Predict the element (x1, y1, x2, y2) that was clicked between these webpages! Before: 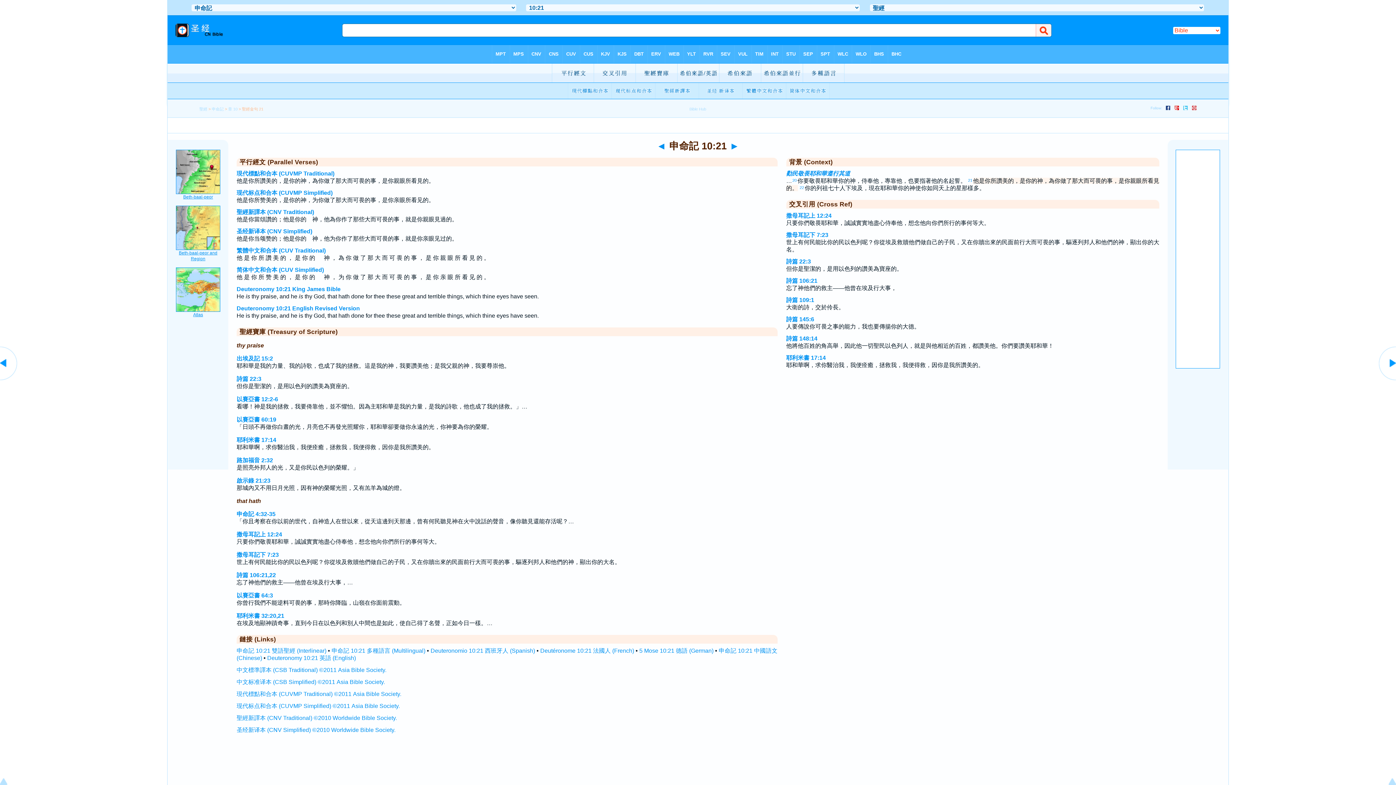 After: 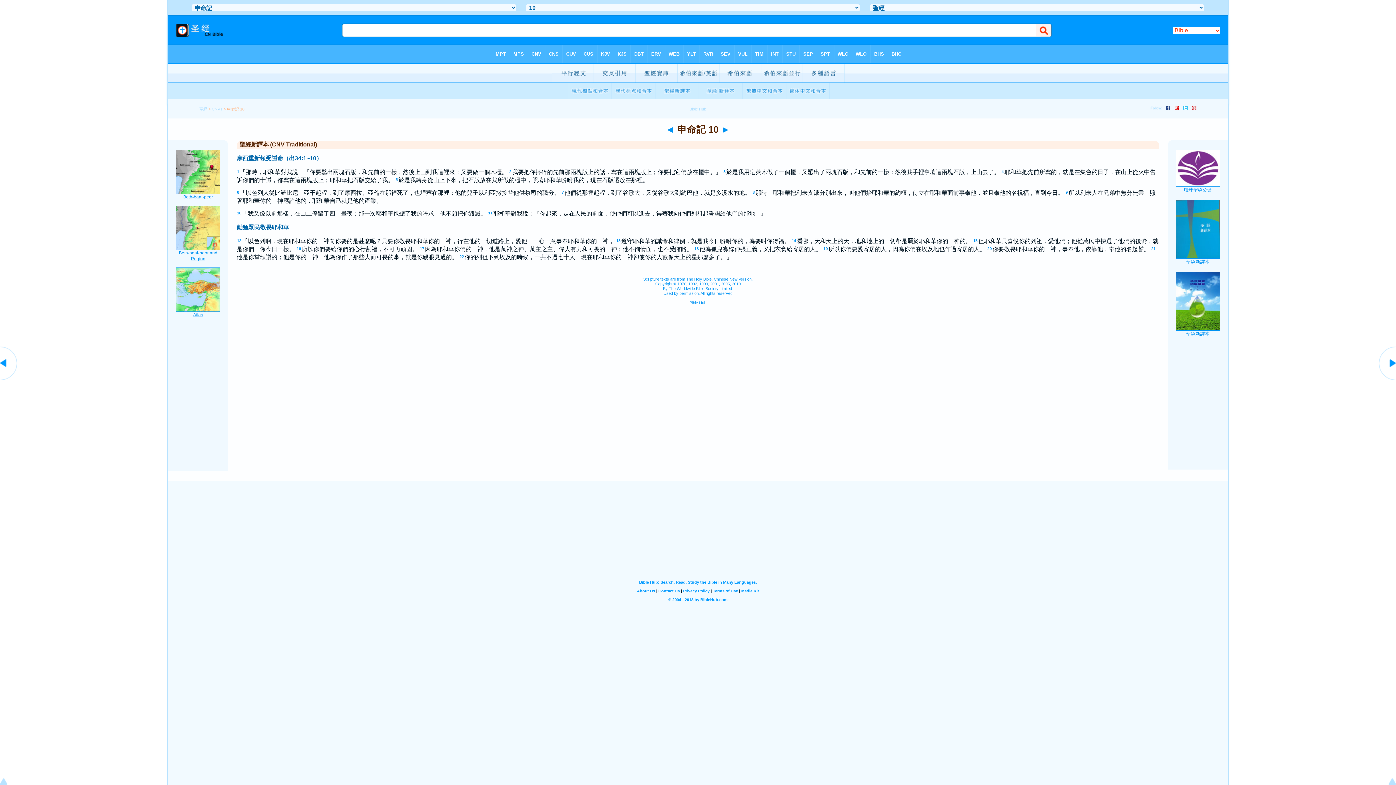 Action: label: 聖經新譯本 (CNV Traditional) bbox: (236, 209, 314, 215)